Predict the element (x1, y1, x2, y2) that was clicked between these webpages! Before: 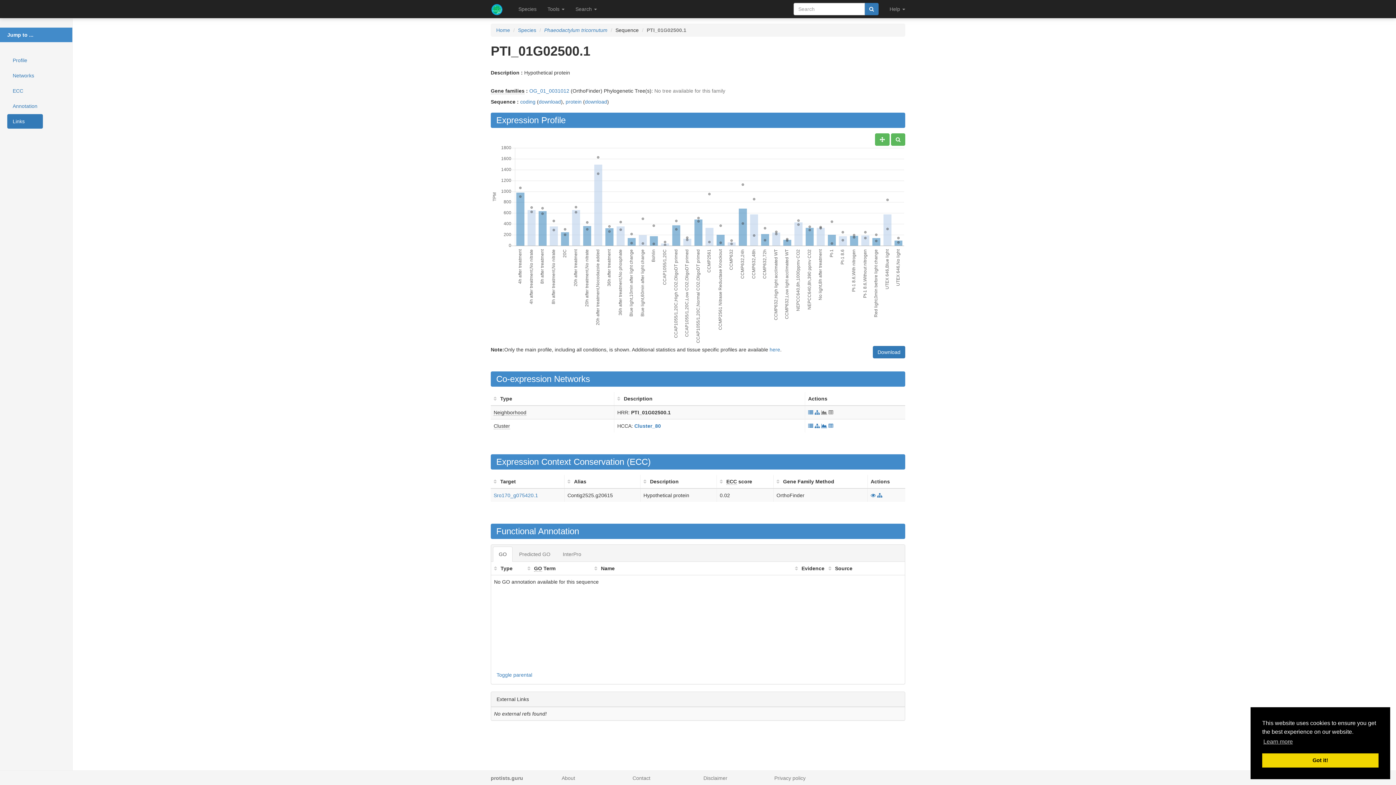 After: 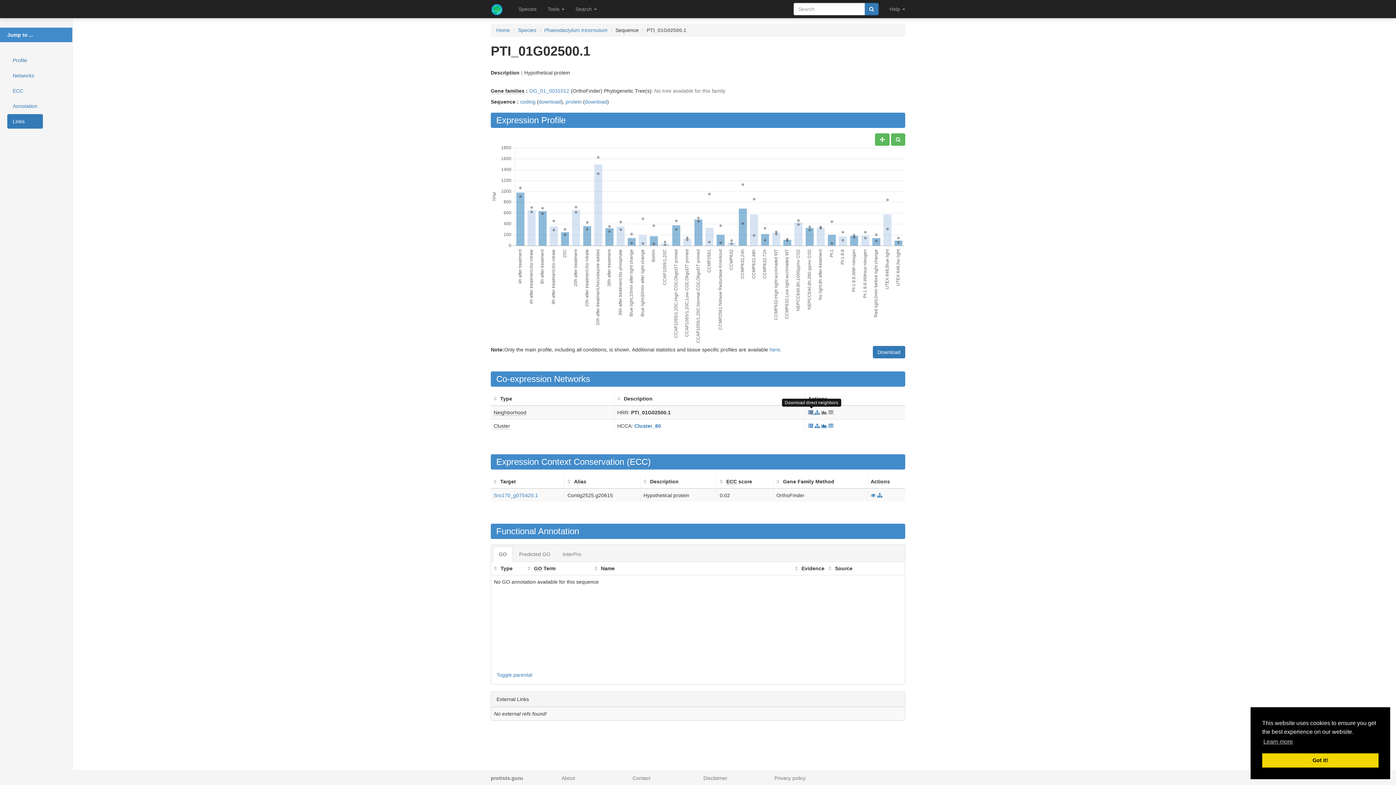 Action: bbox: (808, 409, 814, 415) label:  